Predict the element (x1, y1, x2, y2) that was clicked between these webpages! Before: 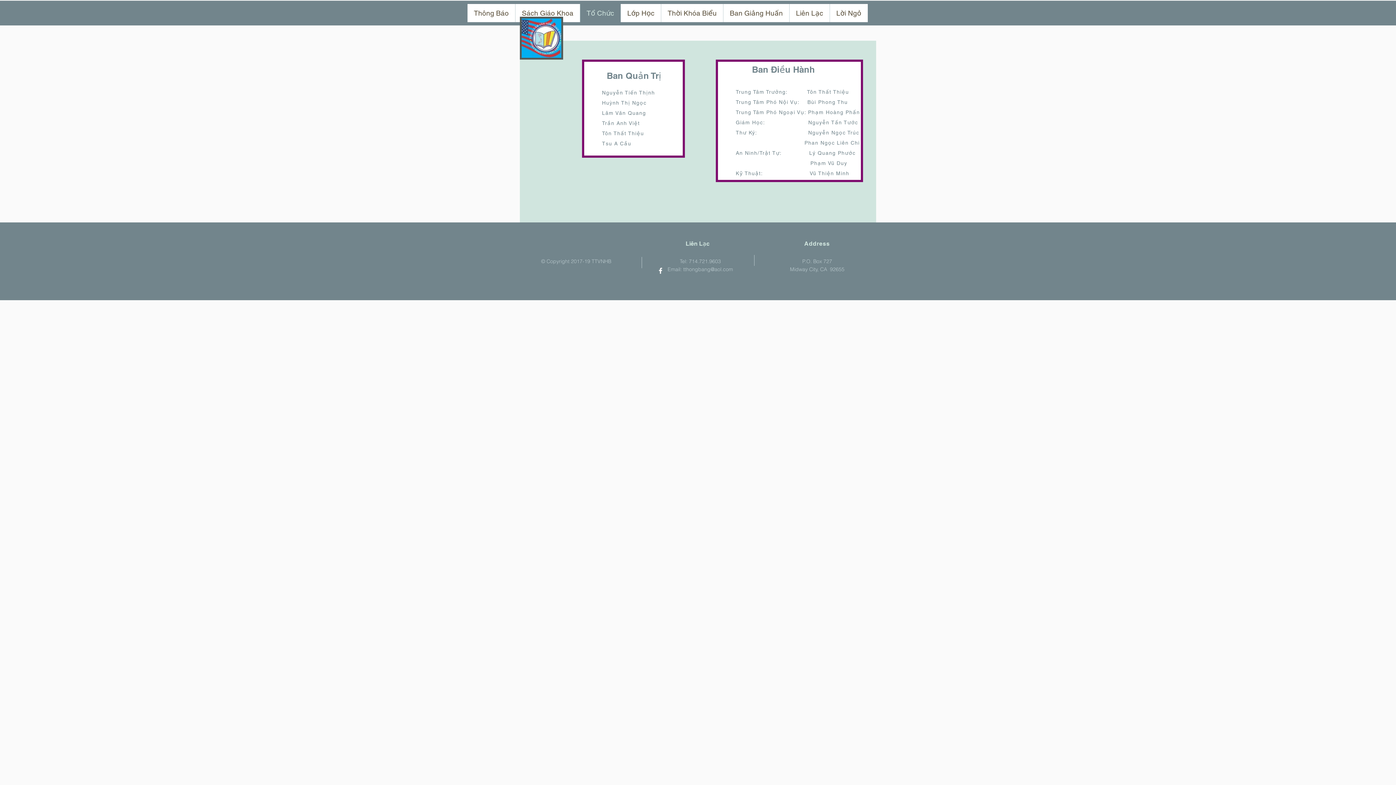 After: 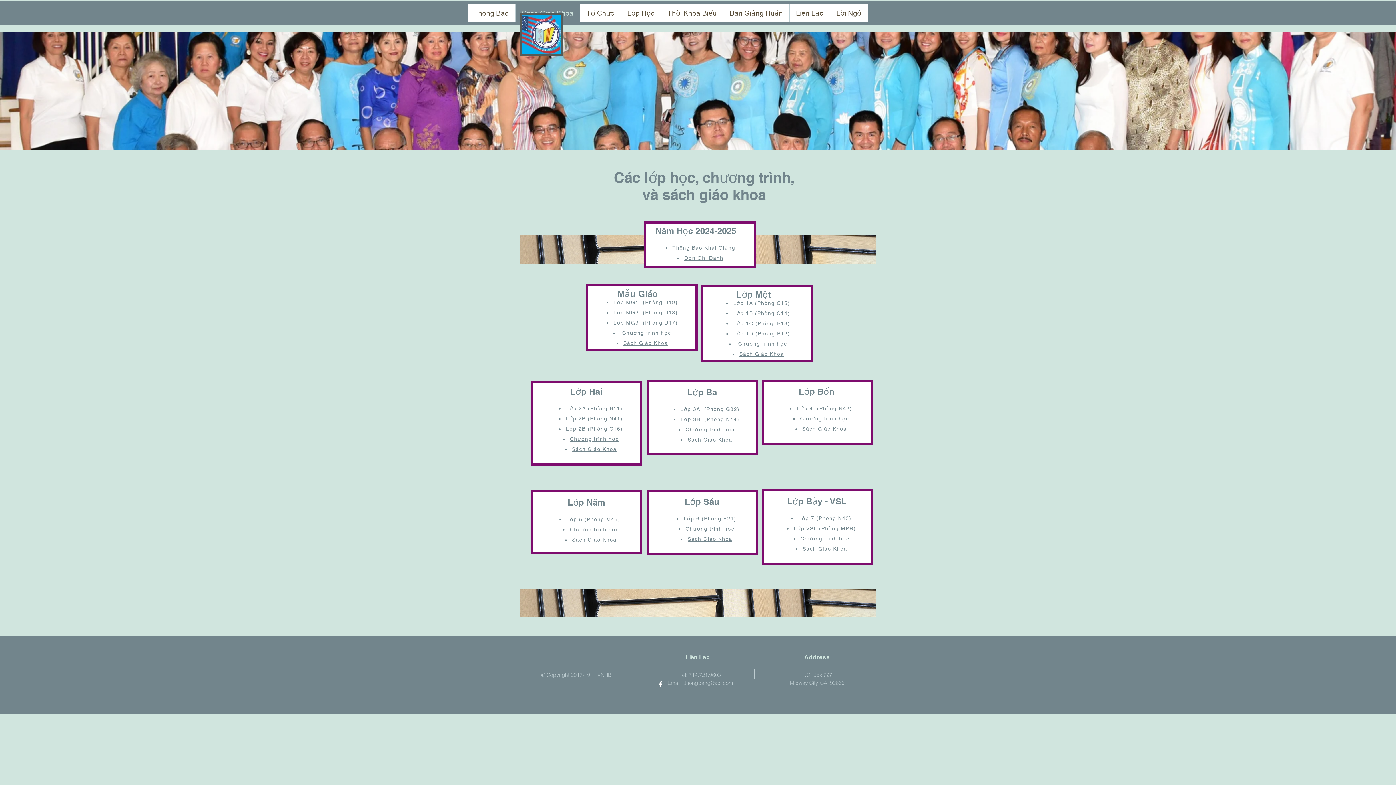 Action: bbox: (515, 4, 580, 22) label: Sách Giáo Khoa